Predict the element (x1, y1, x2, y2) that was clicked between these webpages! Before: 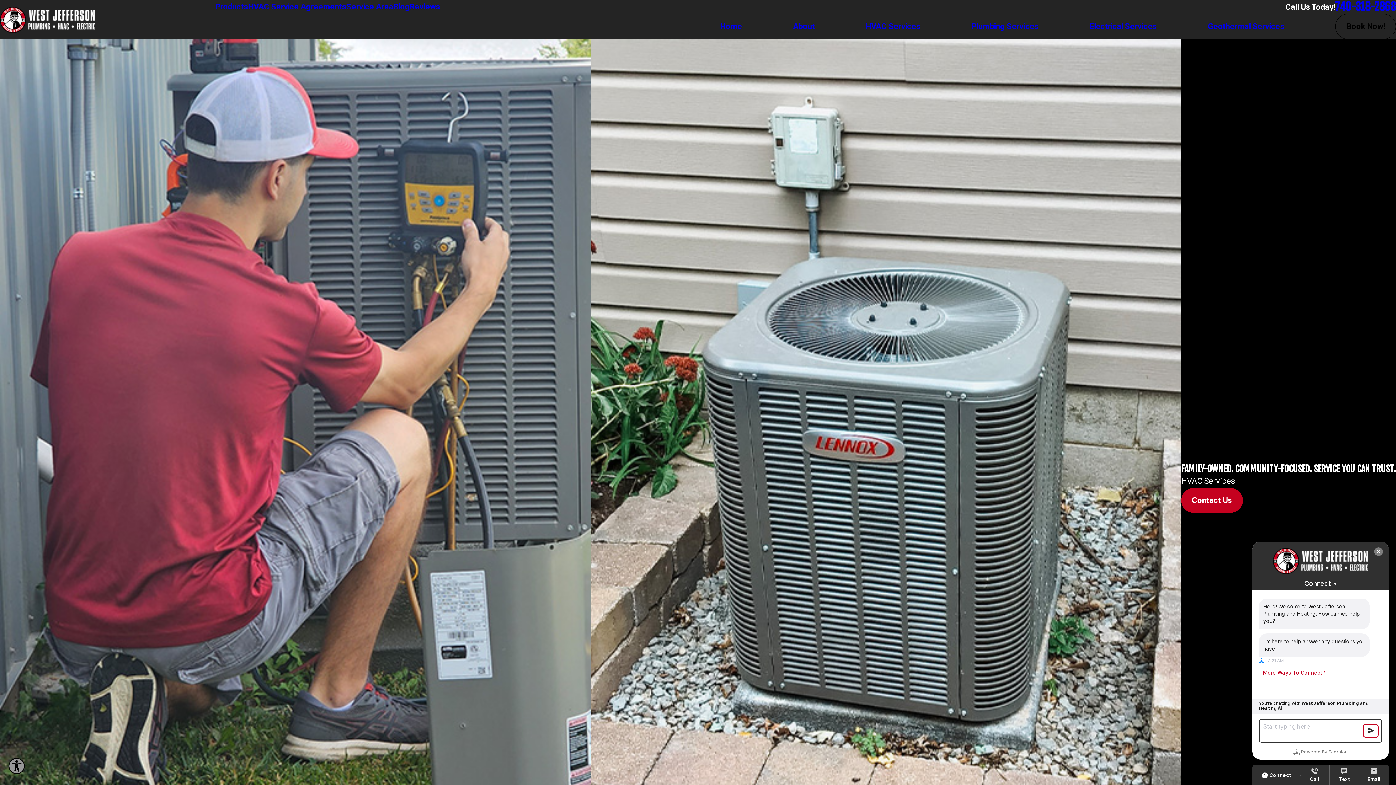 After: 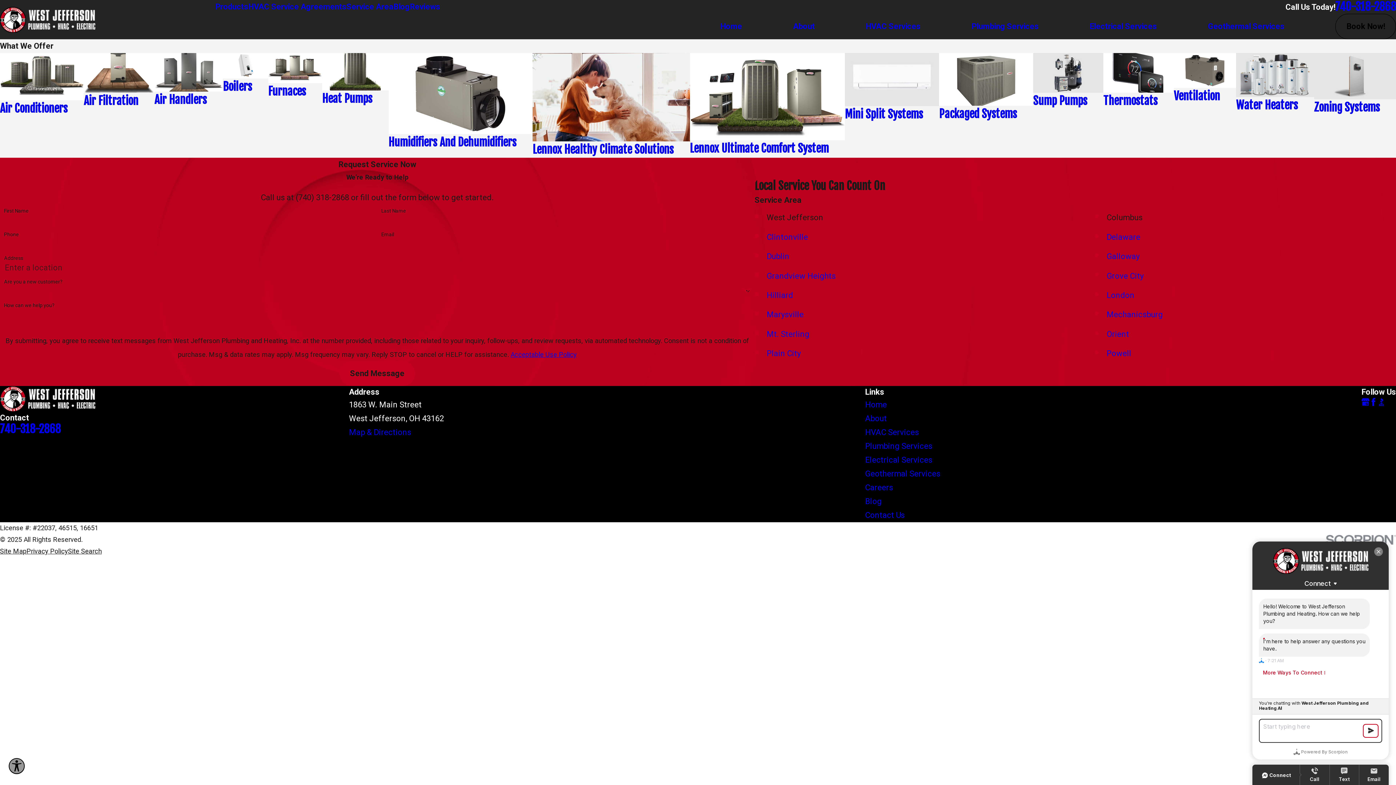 Action: label: Products bbox: (215, 2, 248, 11)